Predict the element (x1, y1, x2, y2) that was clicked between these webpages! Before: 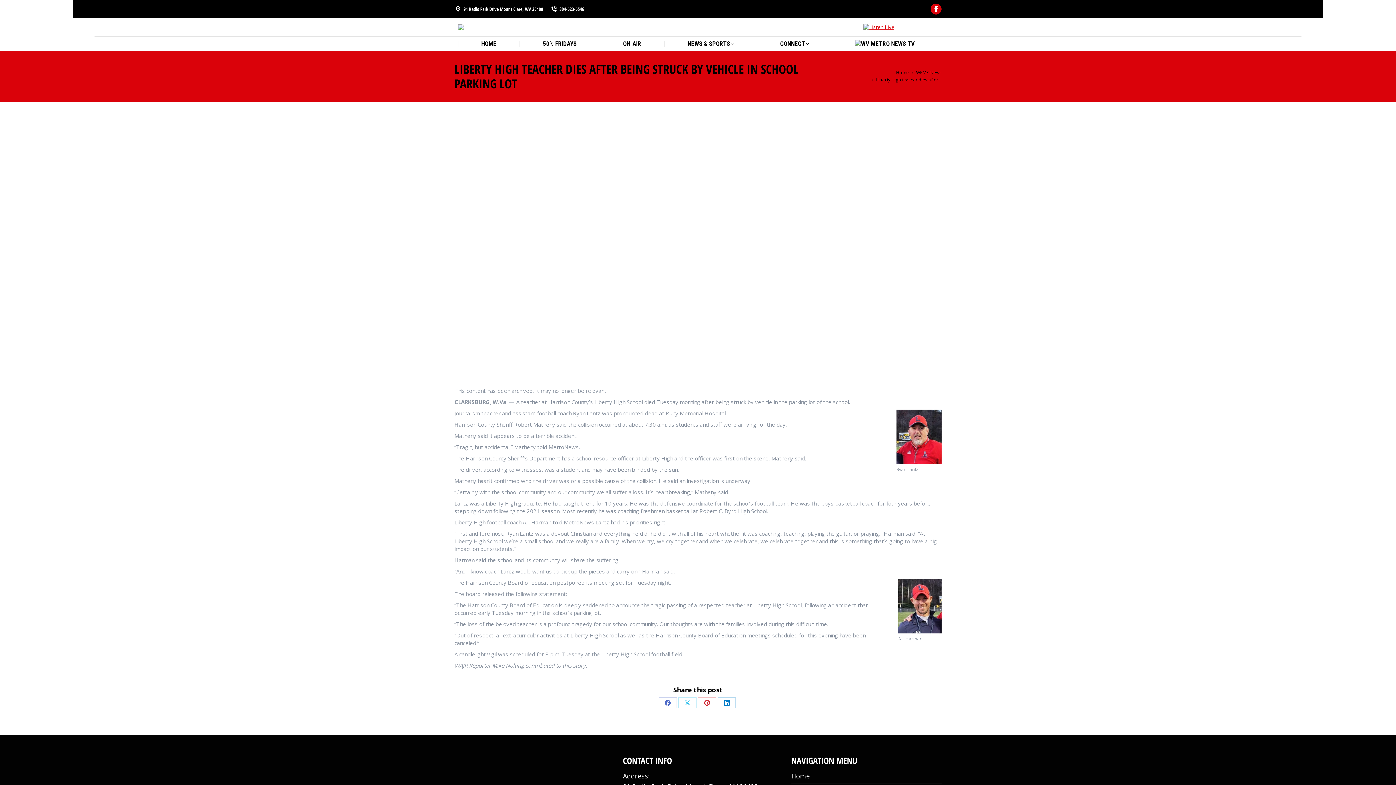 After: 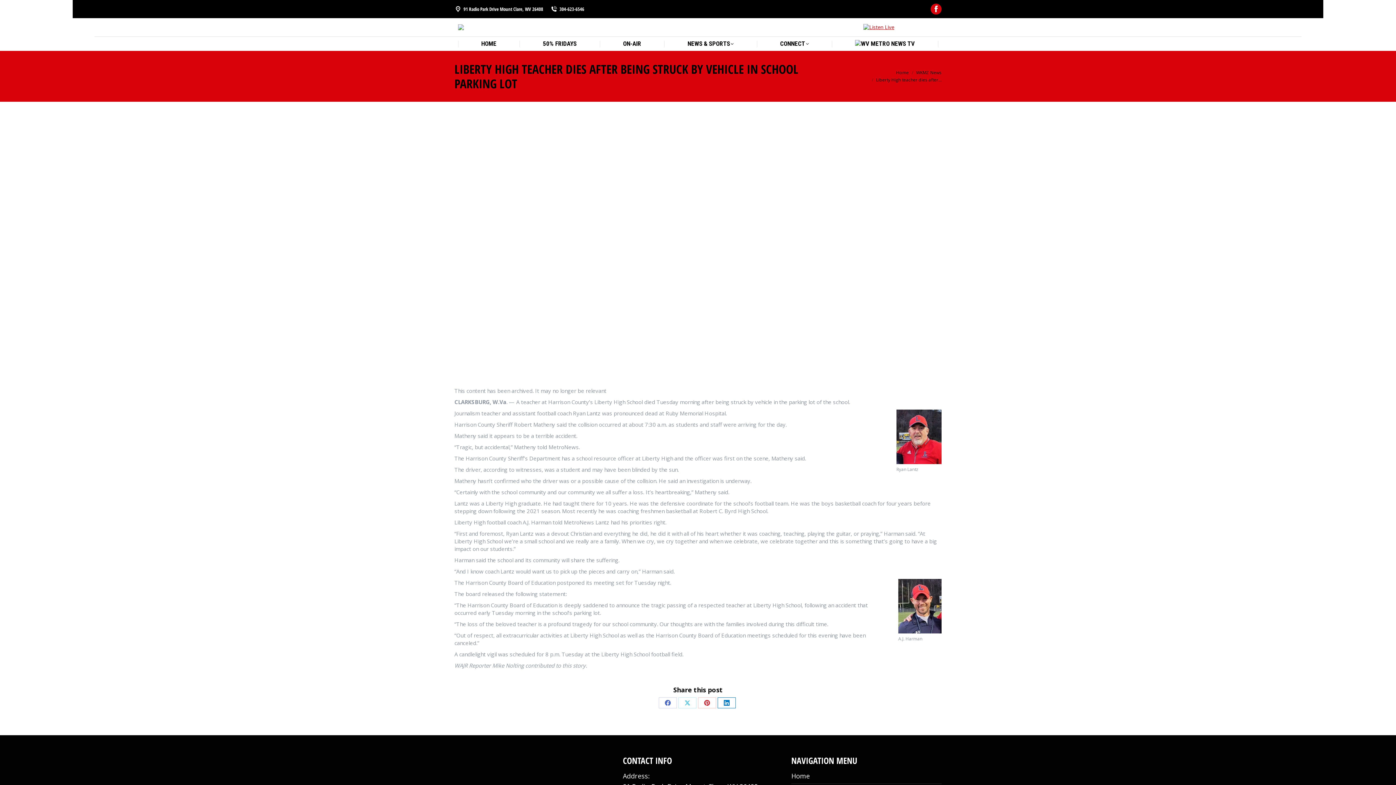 Action: bbox: (717, 697, 736, 708) label: Share on LinkedIn